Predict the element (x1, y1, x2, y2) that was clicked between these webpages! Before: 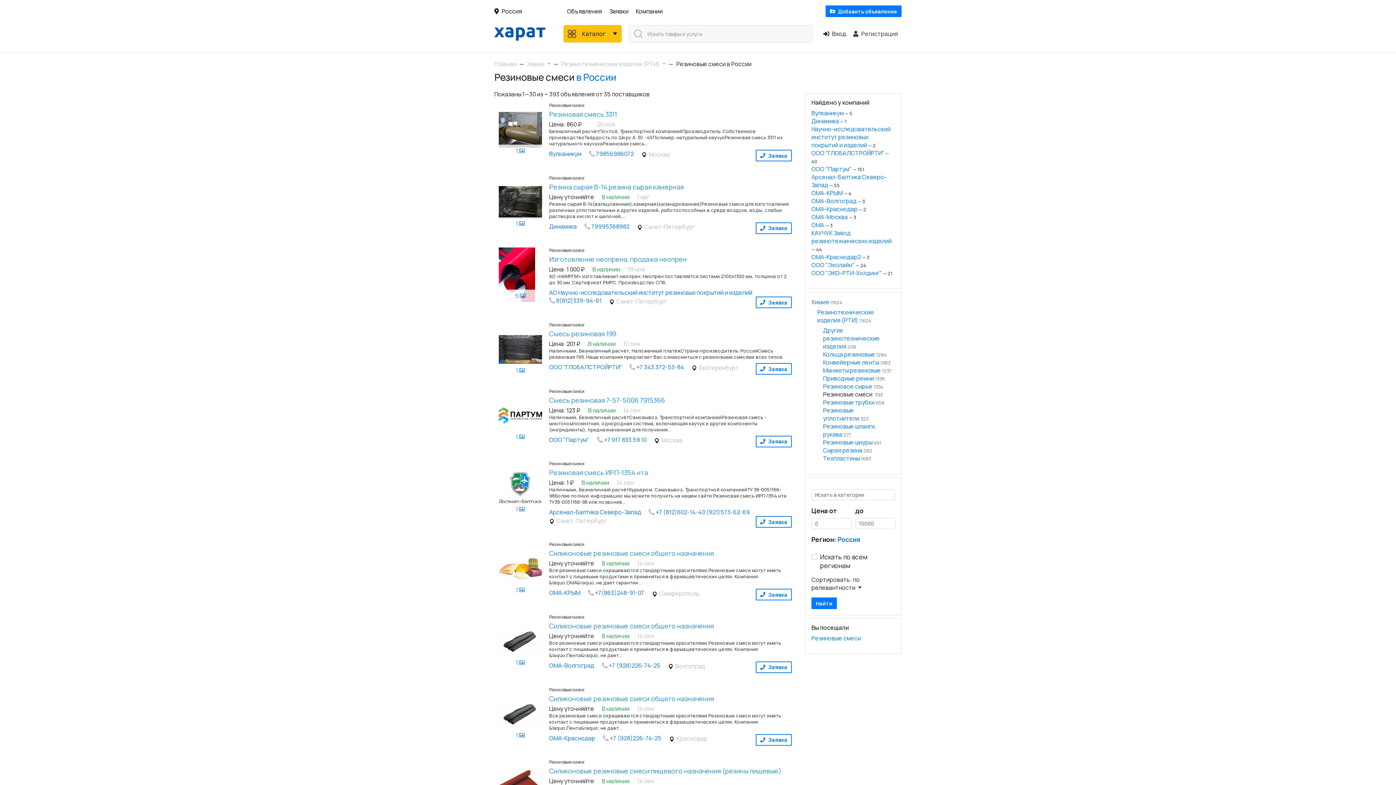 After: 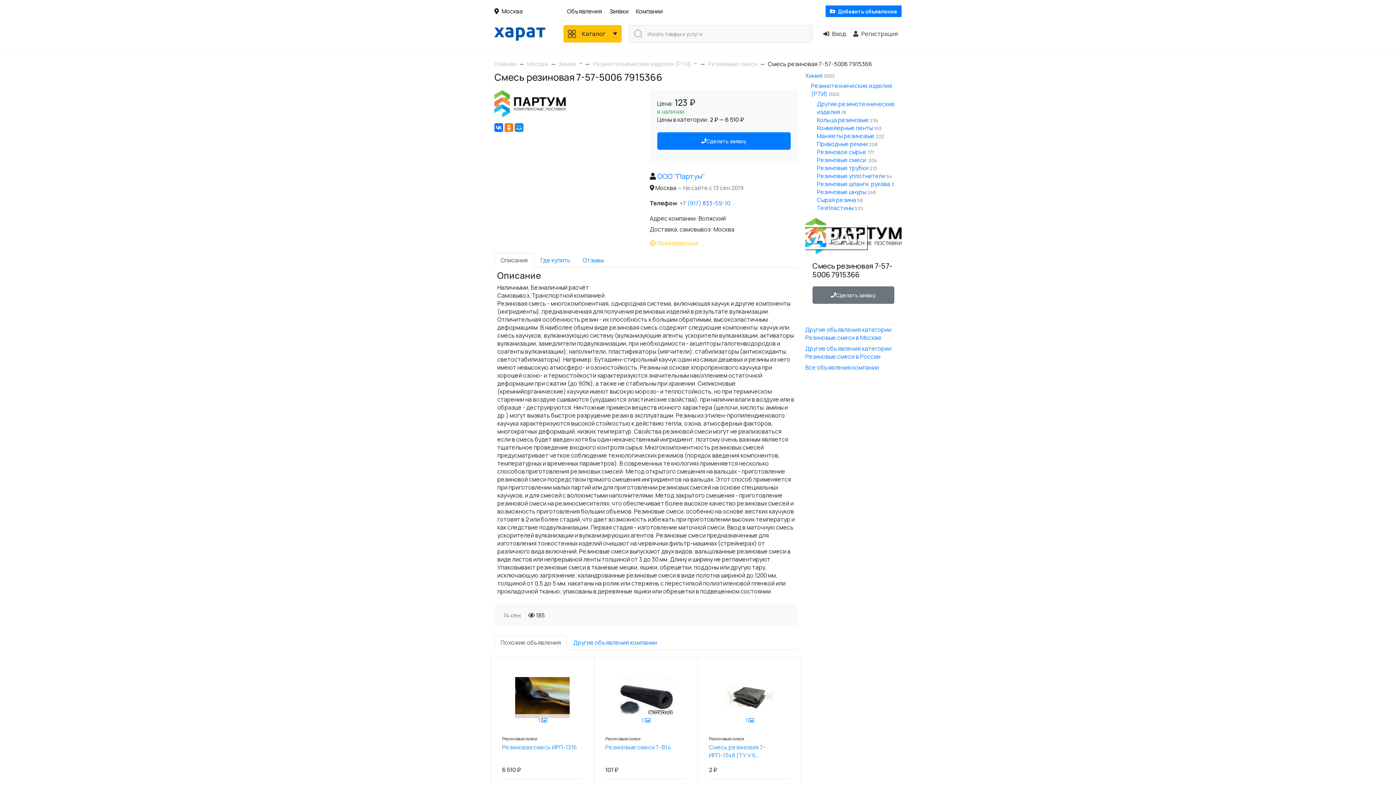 Action: bbox: (498, 407, 542, 424) label: 1 